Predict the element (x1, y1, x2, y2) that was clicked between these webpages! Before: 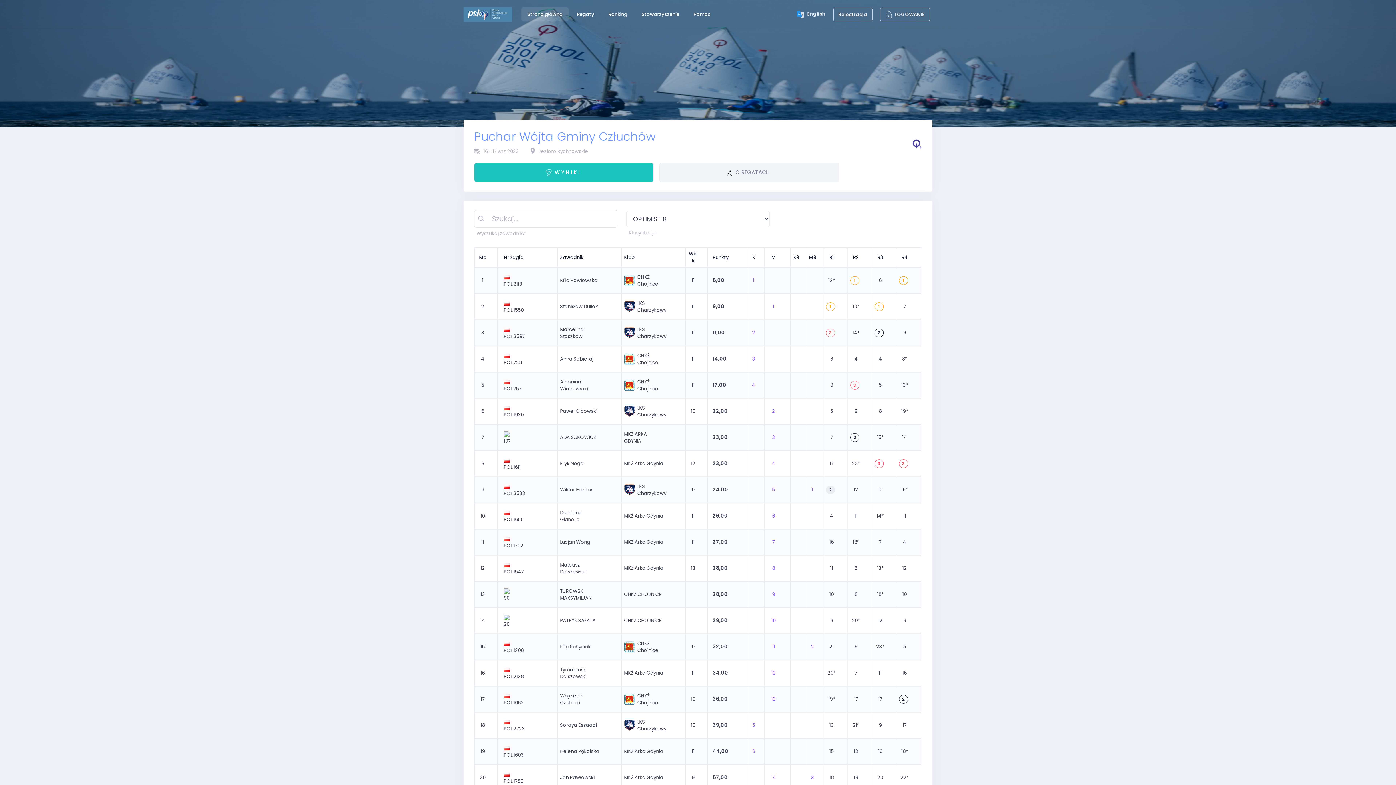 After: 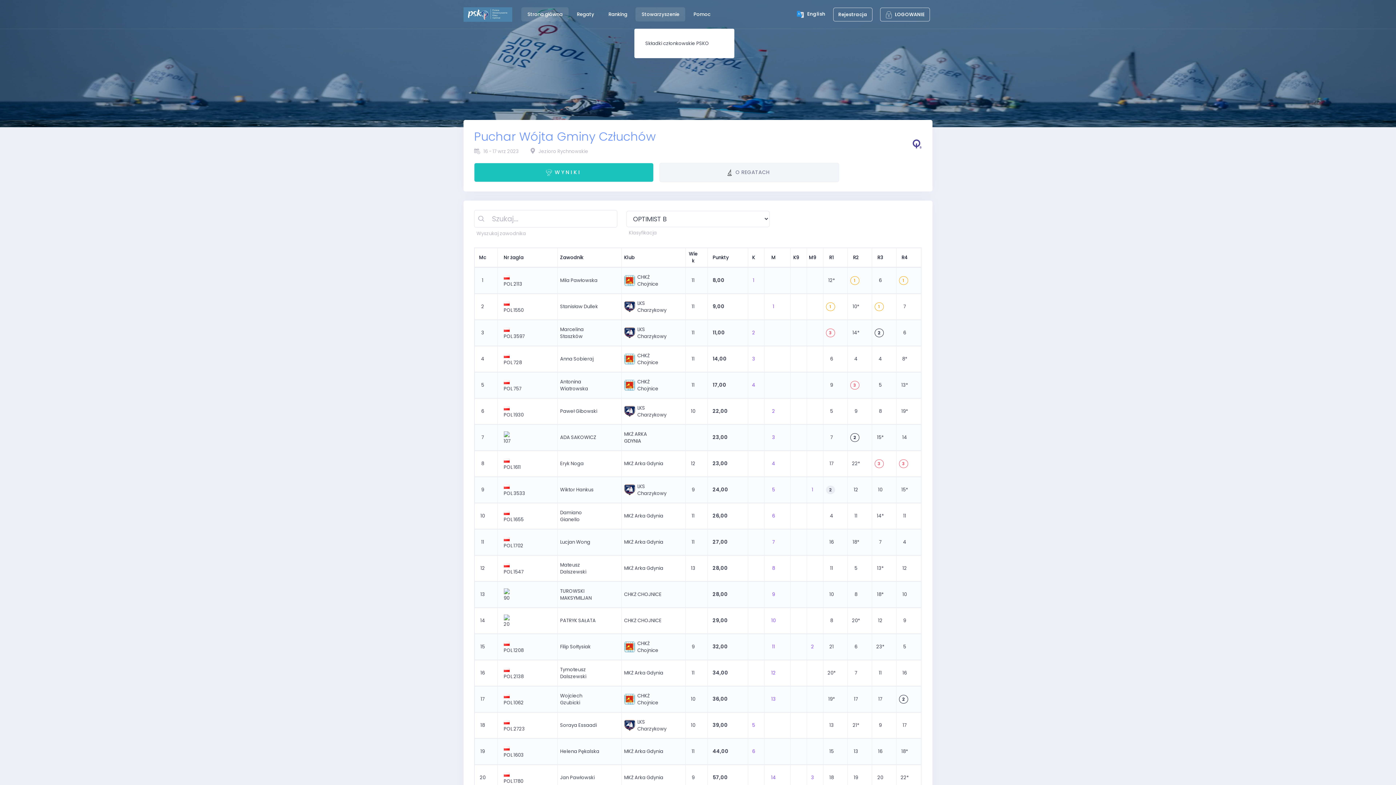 Action: label: Stowarzyszenie bbox: (635, 7, 685, 21)